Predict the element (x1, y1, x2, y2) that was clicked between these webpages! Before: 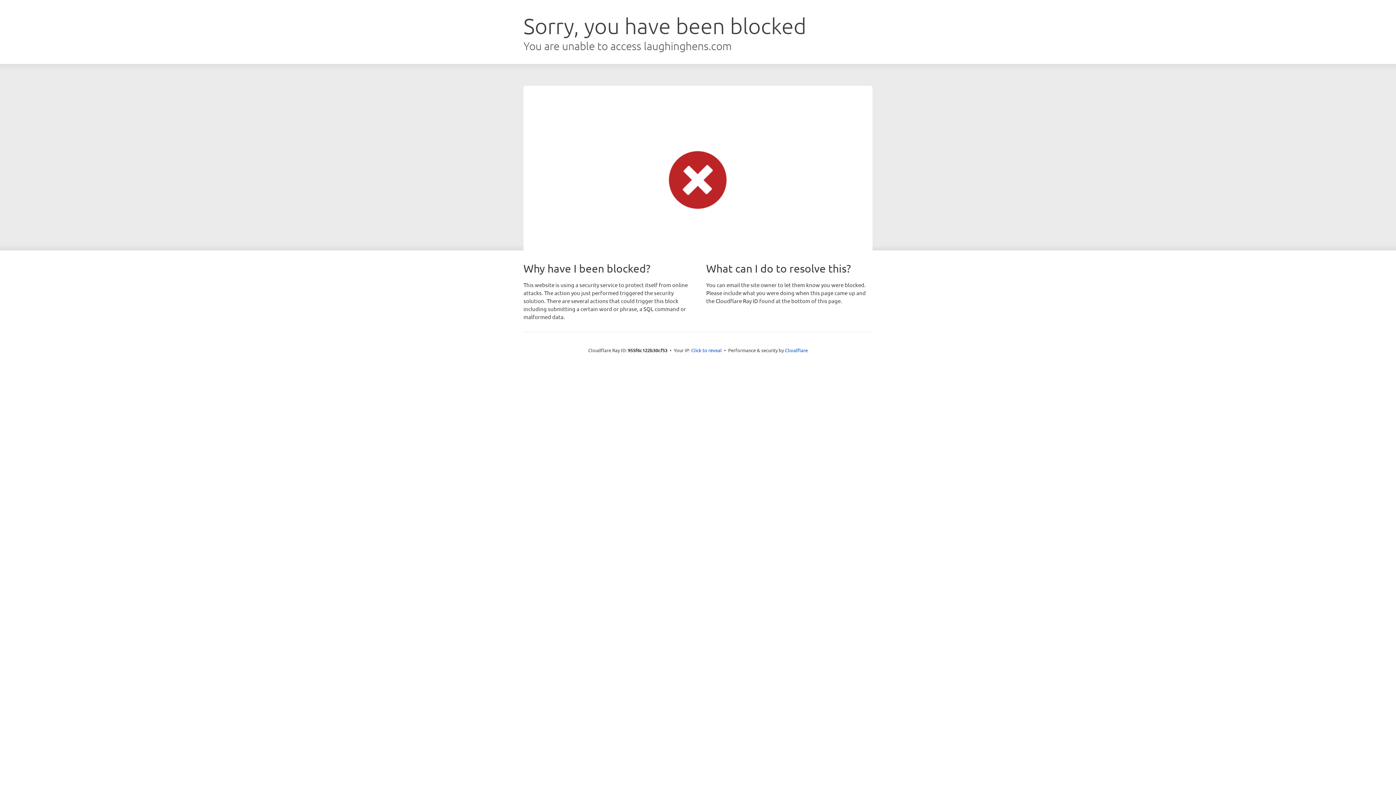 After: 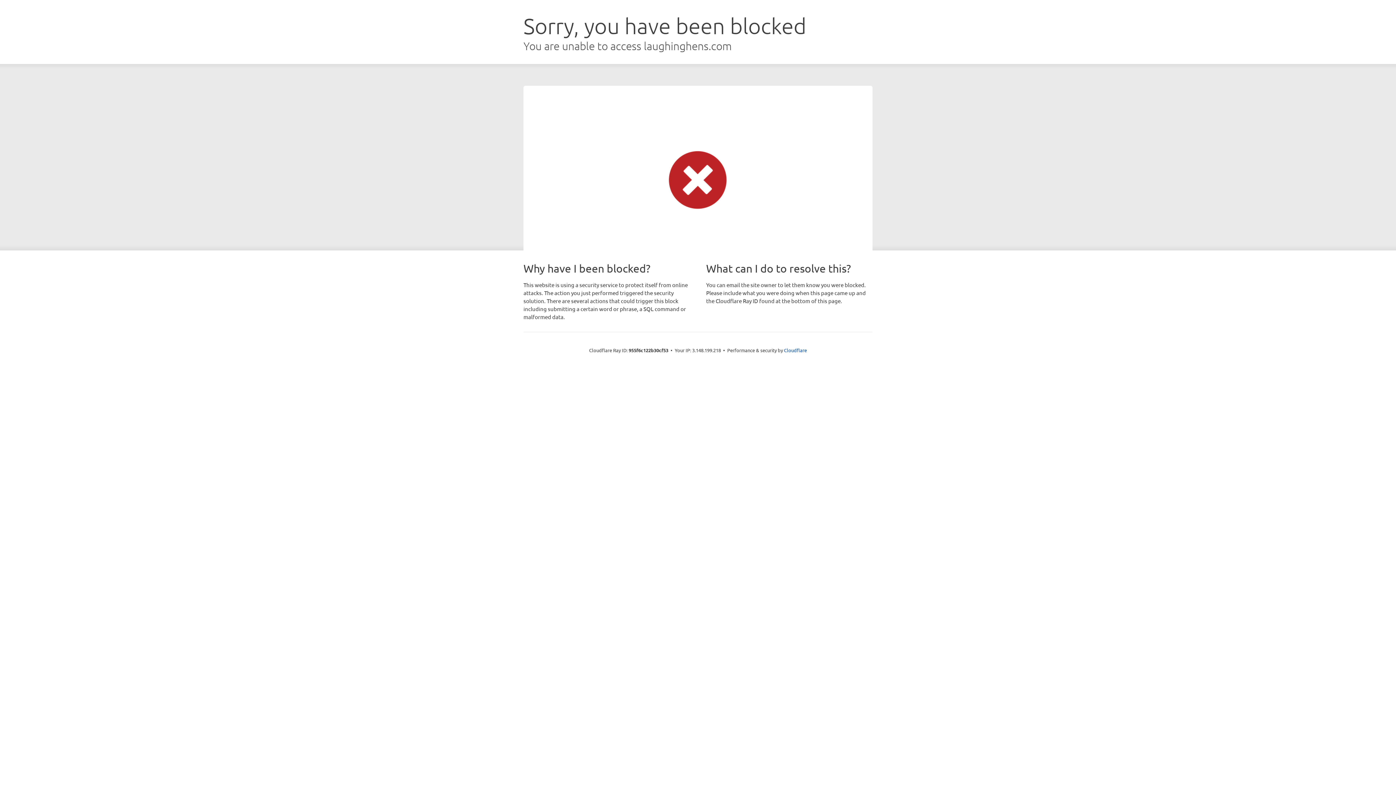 Action: bbox: (691, 346, 722, 353) label: Click to reveal